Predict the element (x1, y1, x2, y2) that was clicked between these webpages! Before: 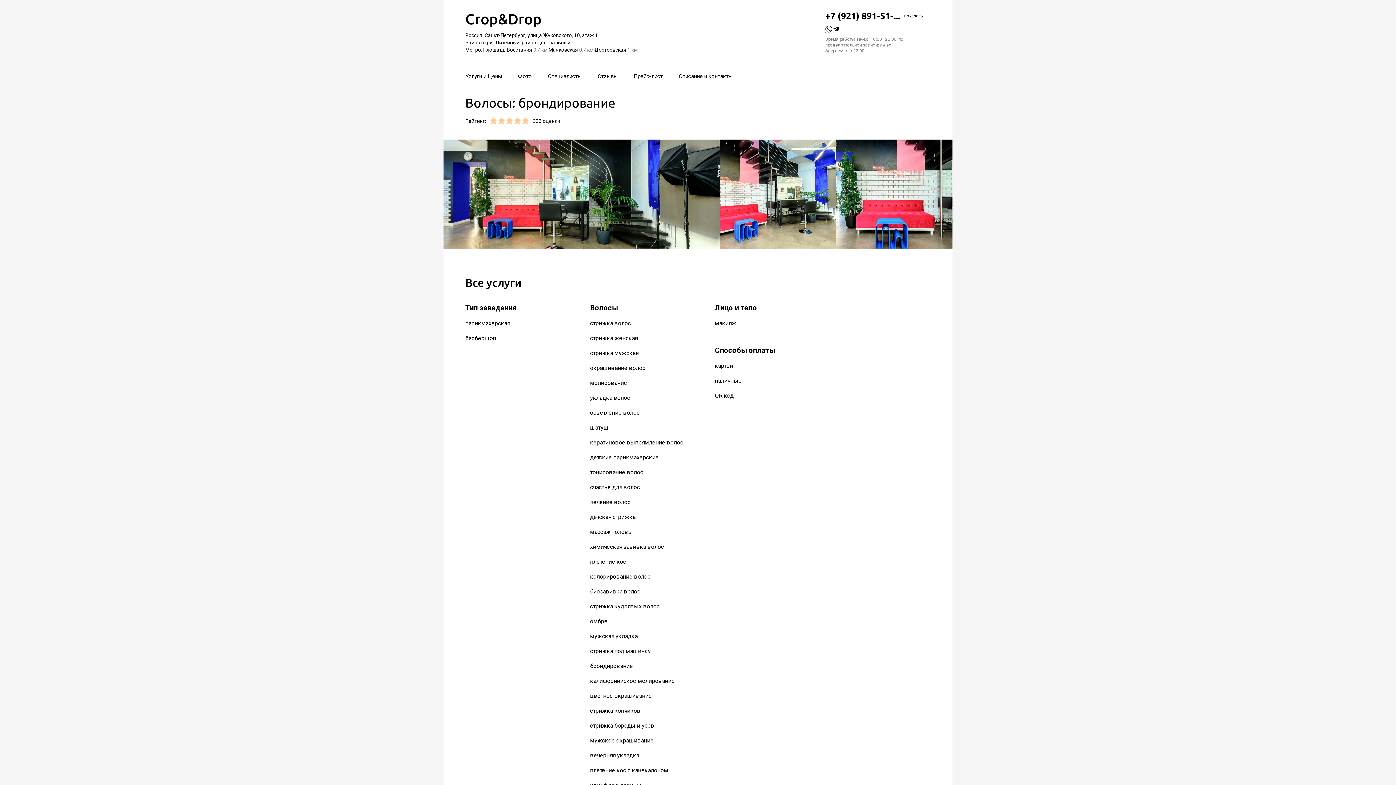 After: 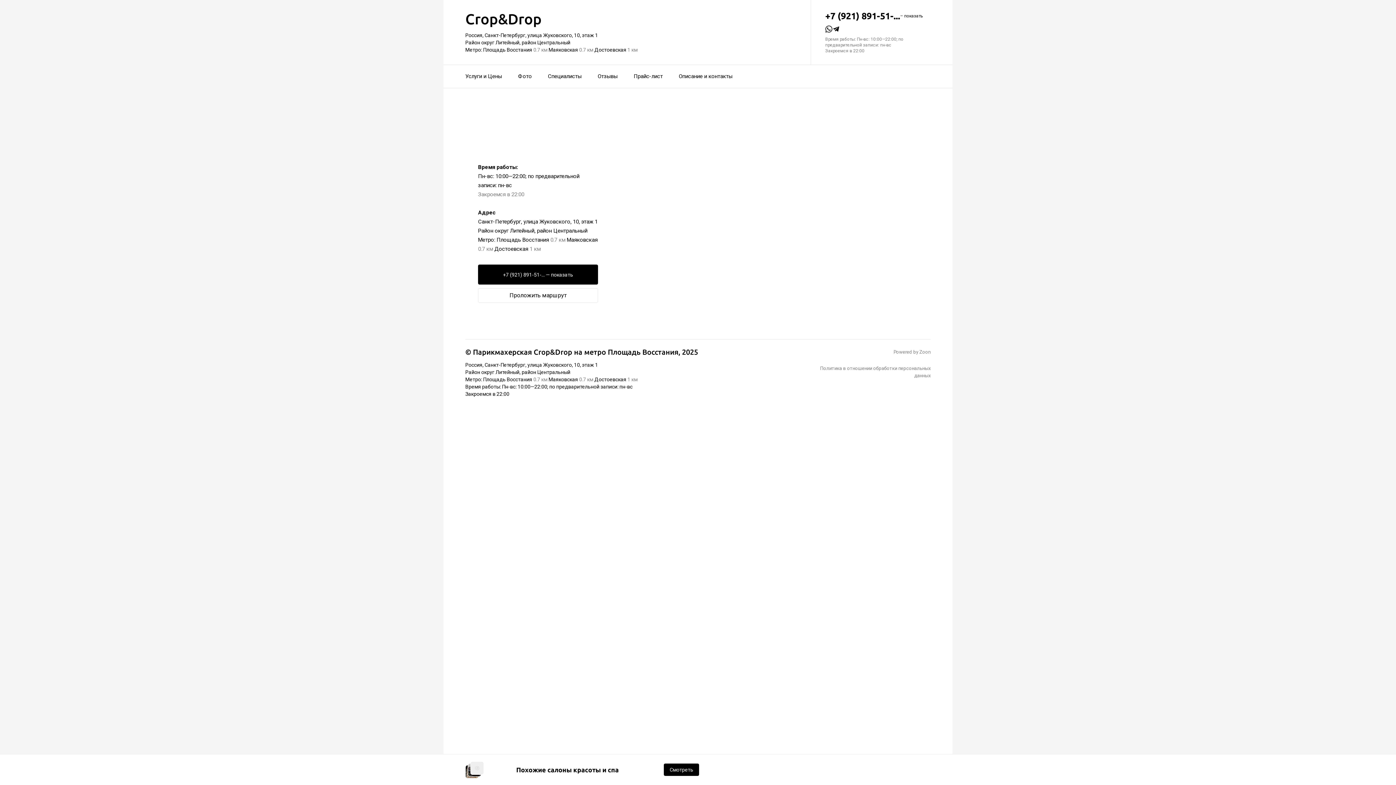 Action: label: Время работы: Пн-вс: 10:00—22:00; по предварительной записи: пн-вс
Закроемся в 22:00 bbox: (825, 36, 903, 53)